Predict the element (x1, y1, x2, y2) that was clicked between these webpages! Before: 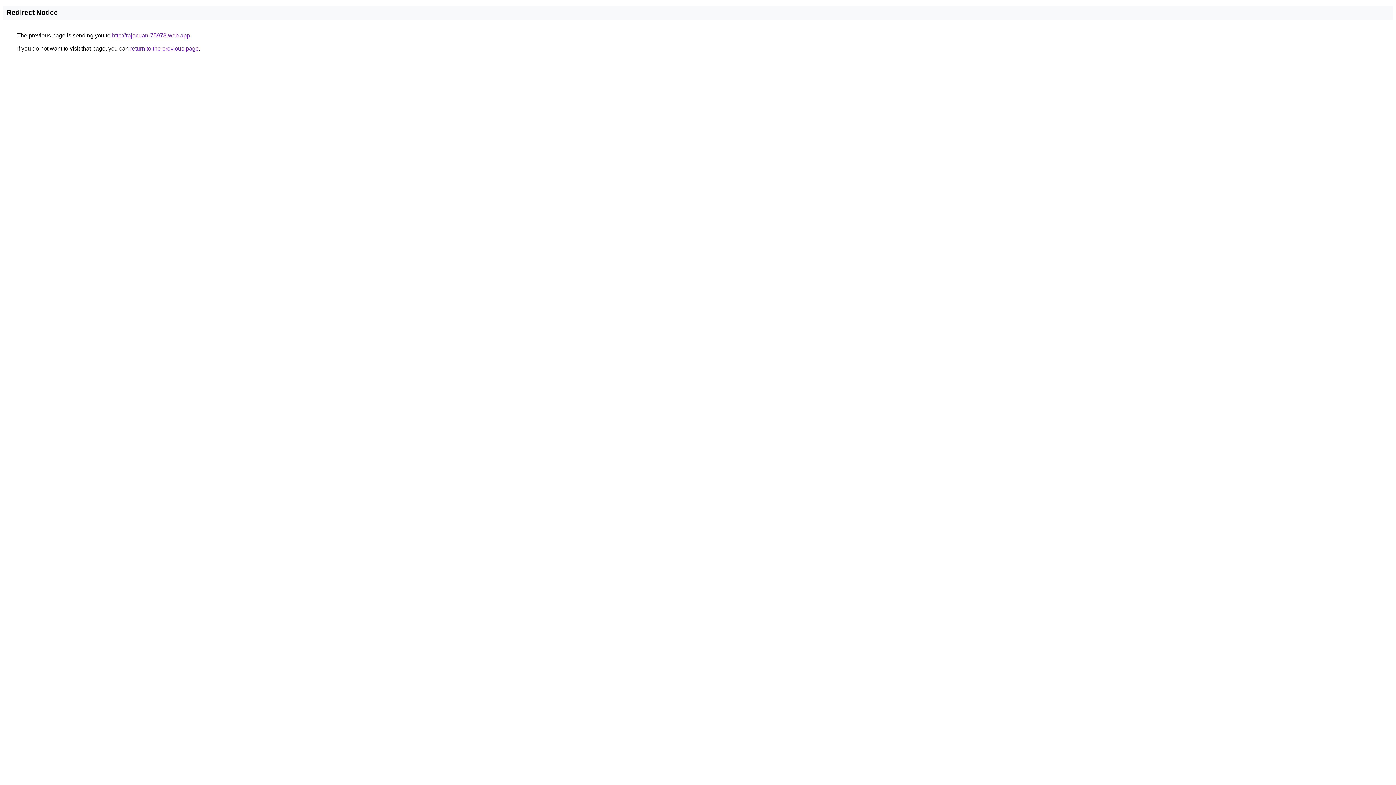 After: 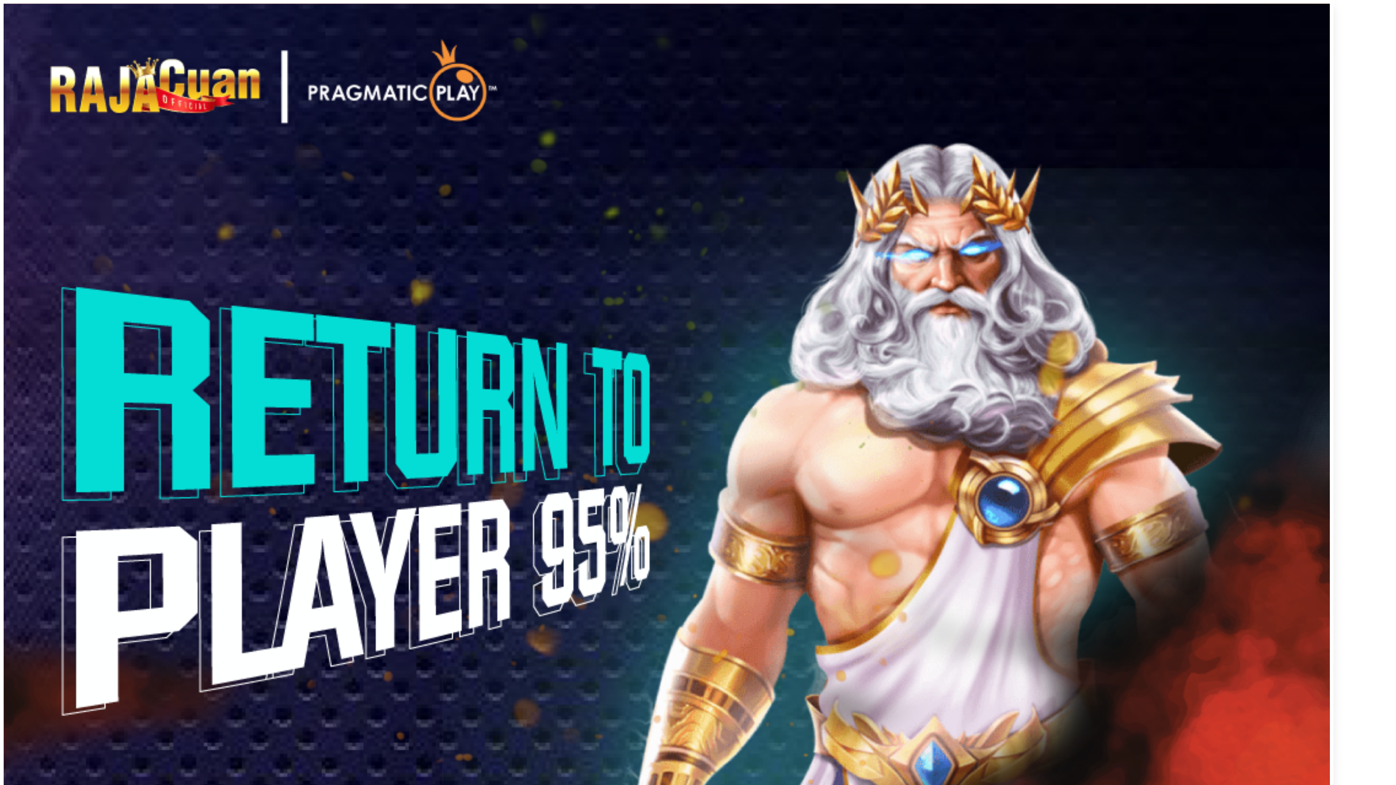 Action: label: http://rajacuan-75978.web.app bbox: (112, 32, 190, 38)